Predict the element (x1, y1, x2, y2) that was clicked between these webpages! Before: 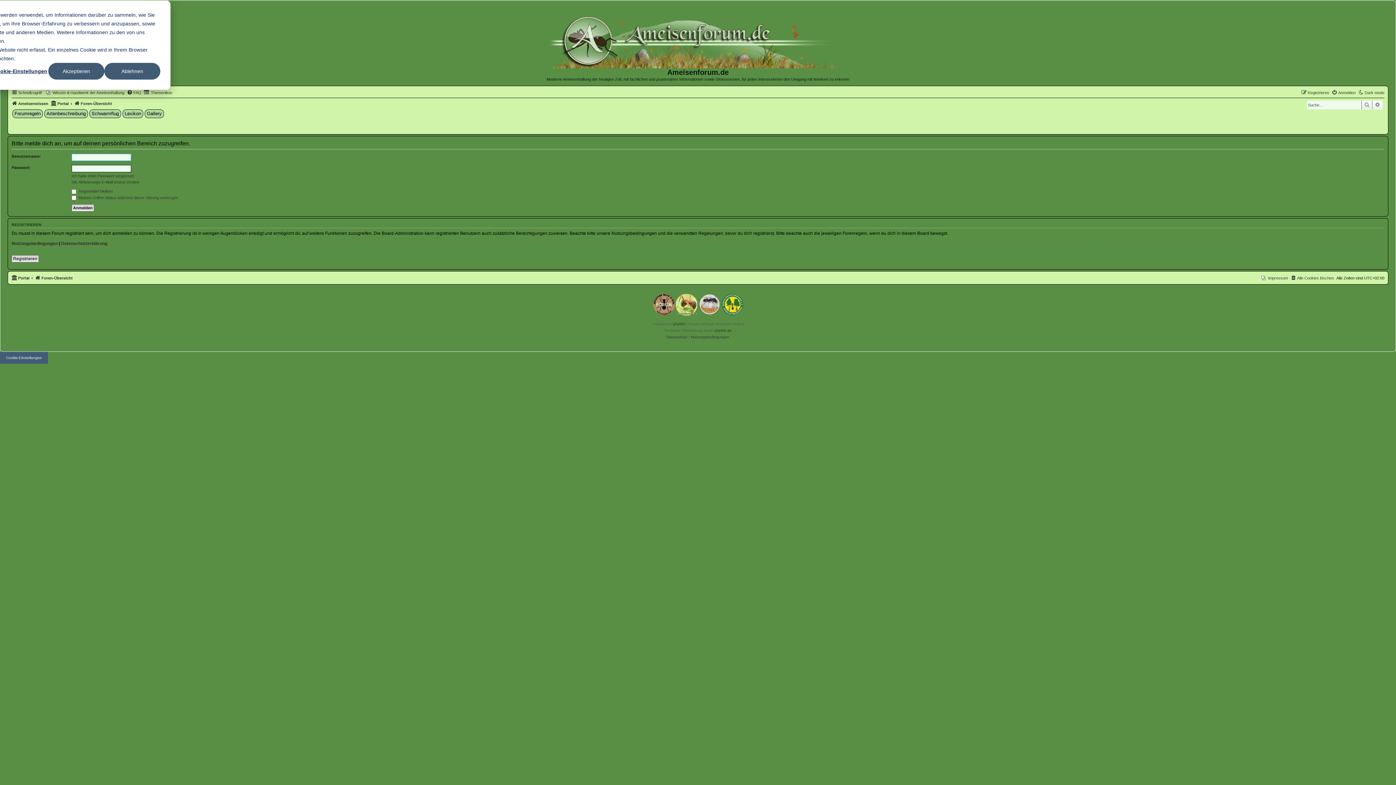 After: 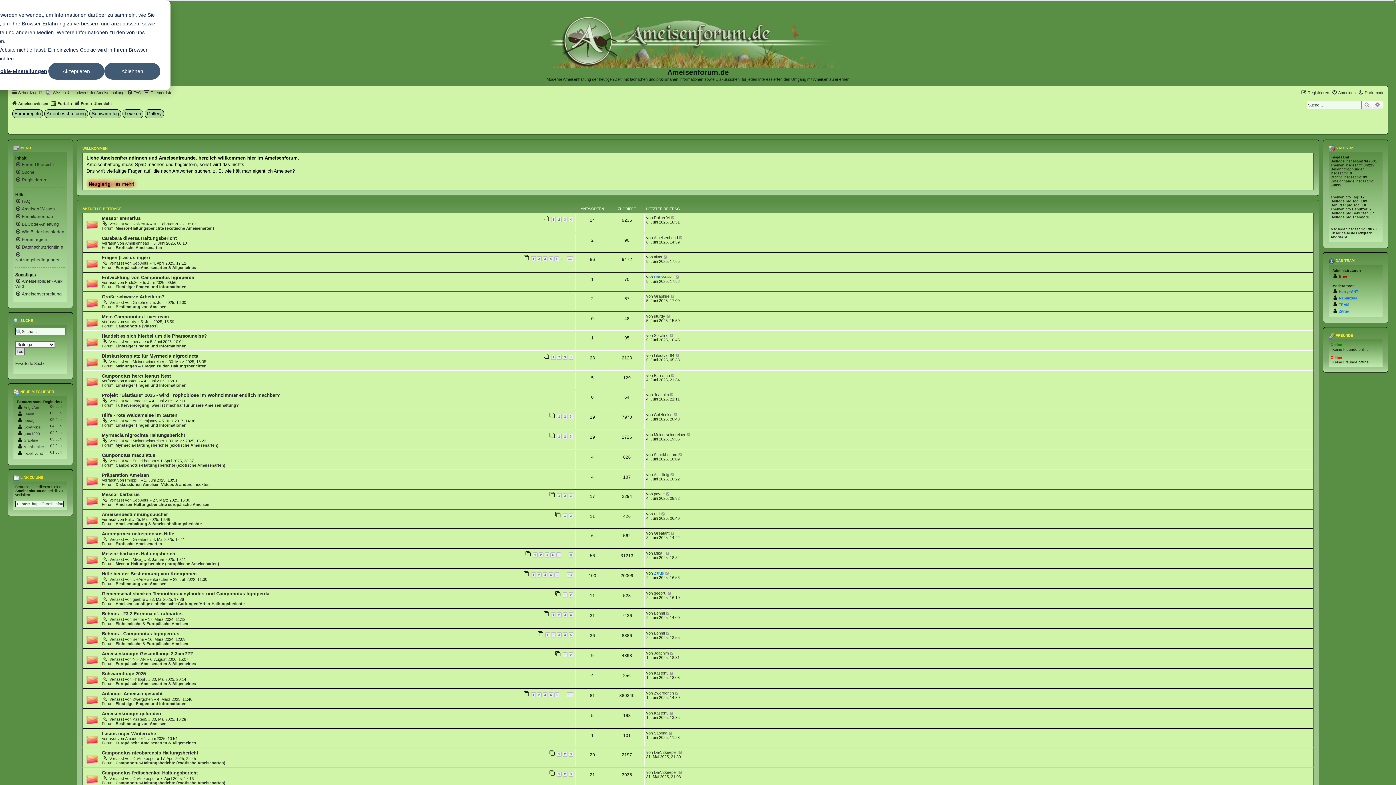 Action: label: Portal bbox: (11, 273, 29, 282)